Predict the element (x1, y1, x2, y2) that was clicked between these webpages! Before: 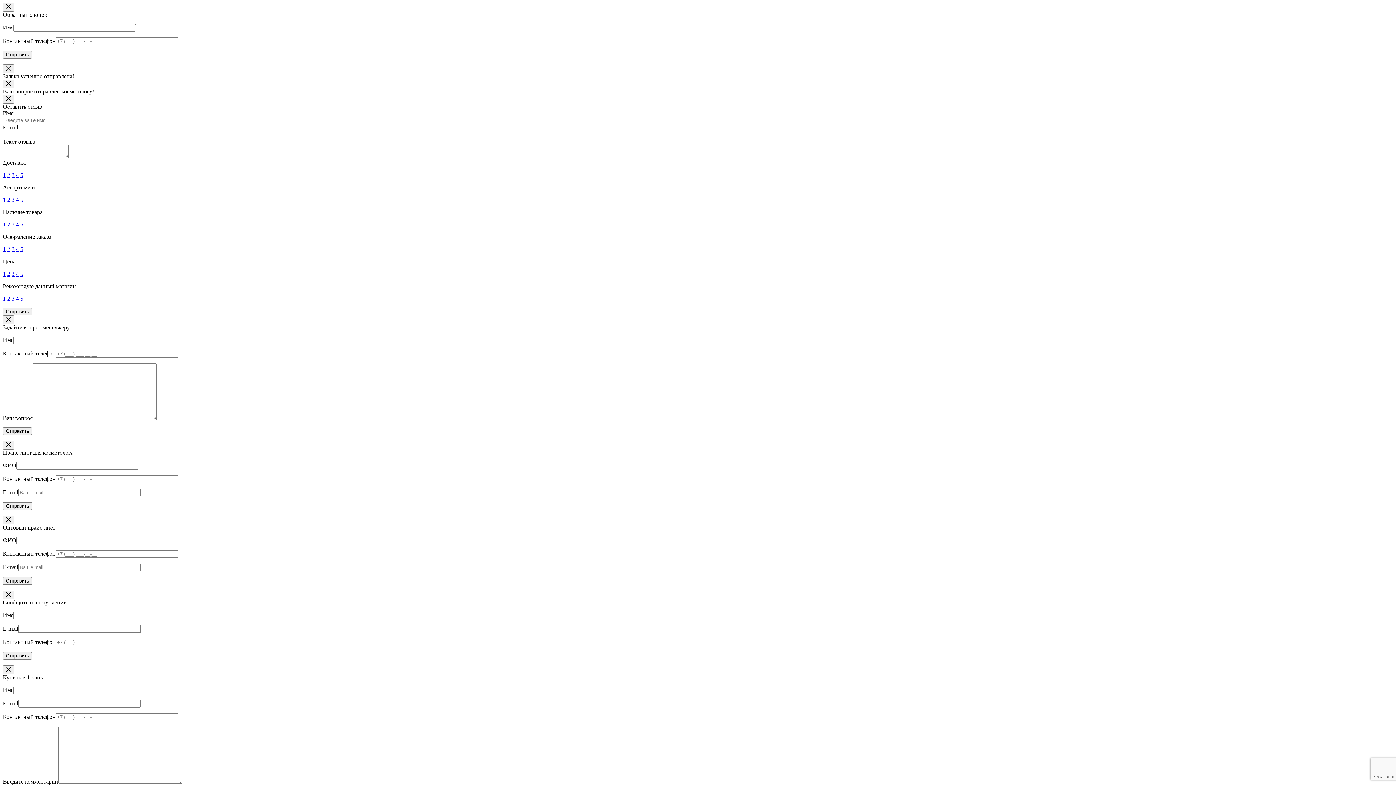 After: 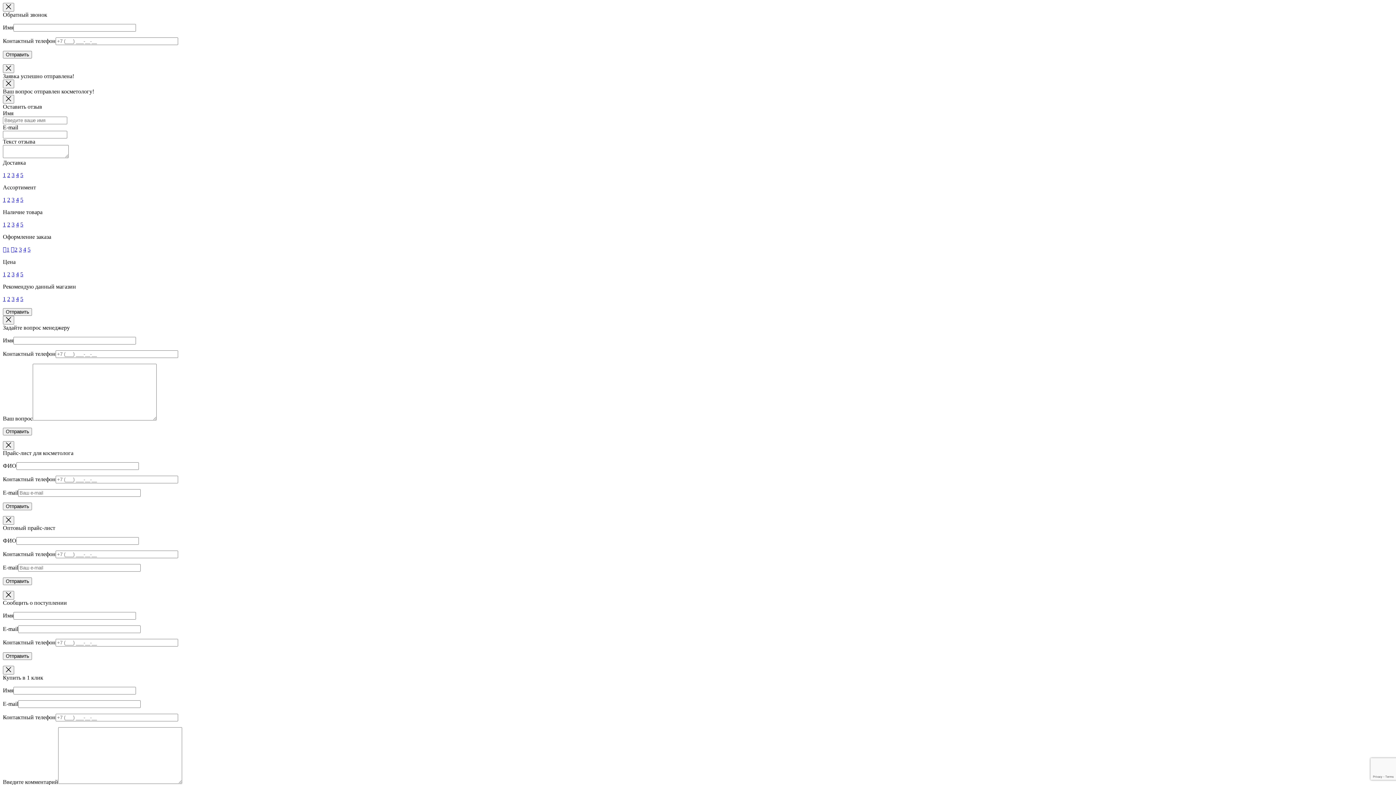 Action: label: 2 bbox: (7, 246, 10, 252)